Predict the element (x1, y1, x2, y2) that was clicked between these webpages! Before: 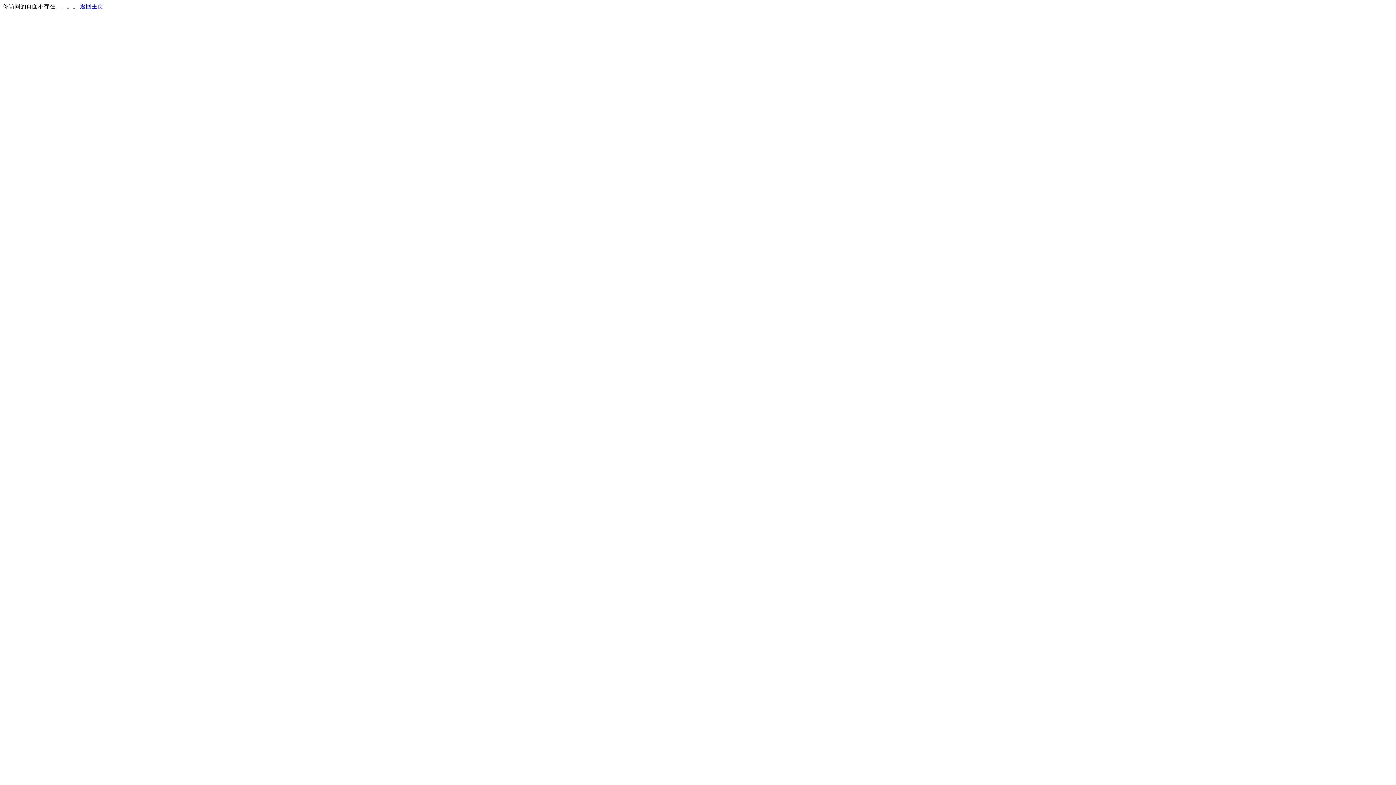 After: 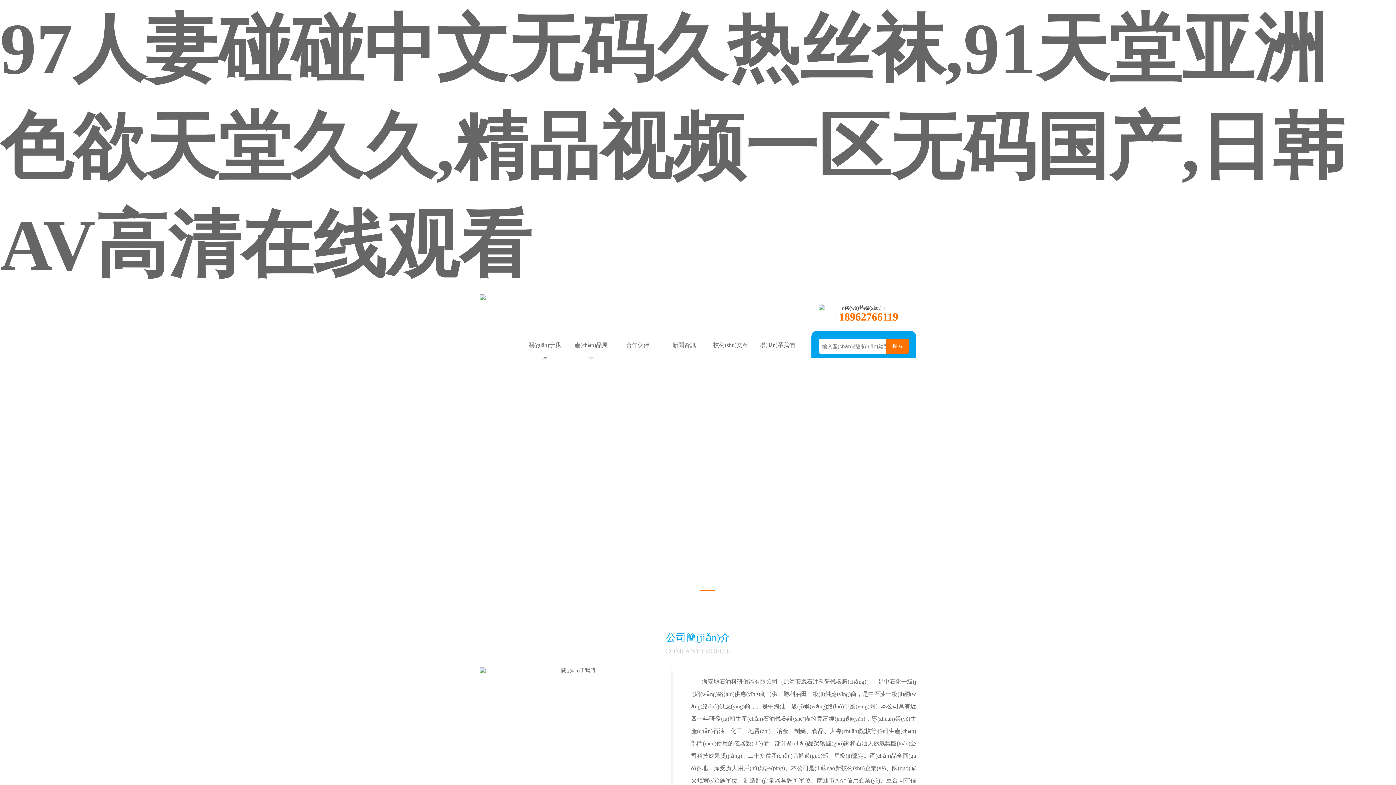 Action: label: 返回主页 bbox: (80, 3, 103, 9)